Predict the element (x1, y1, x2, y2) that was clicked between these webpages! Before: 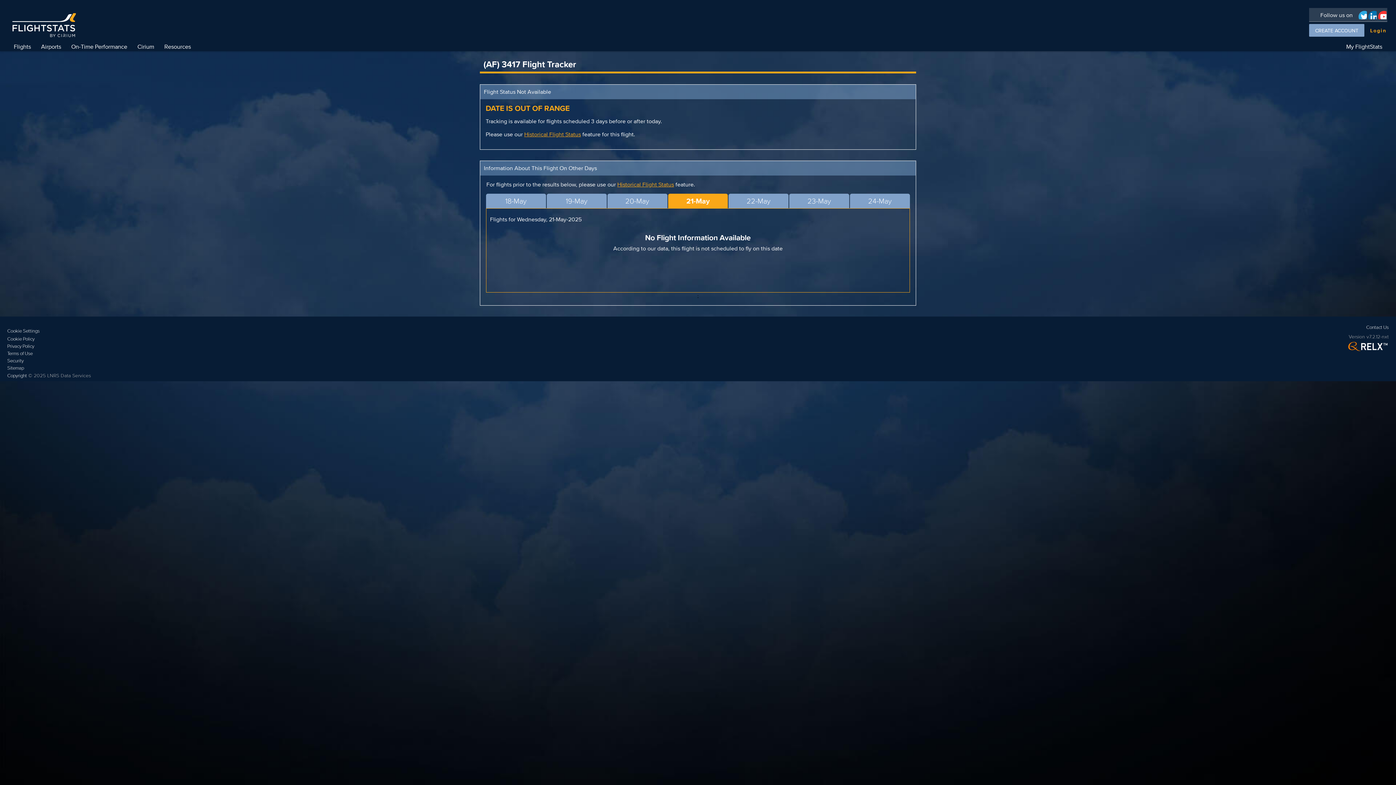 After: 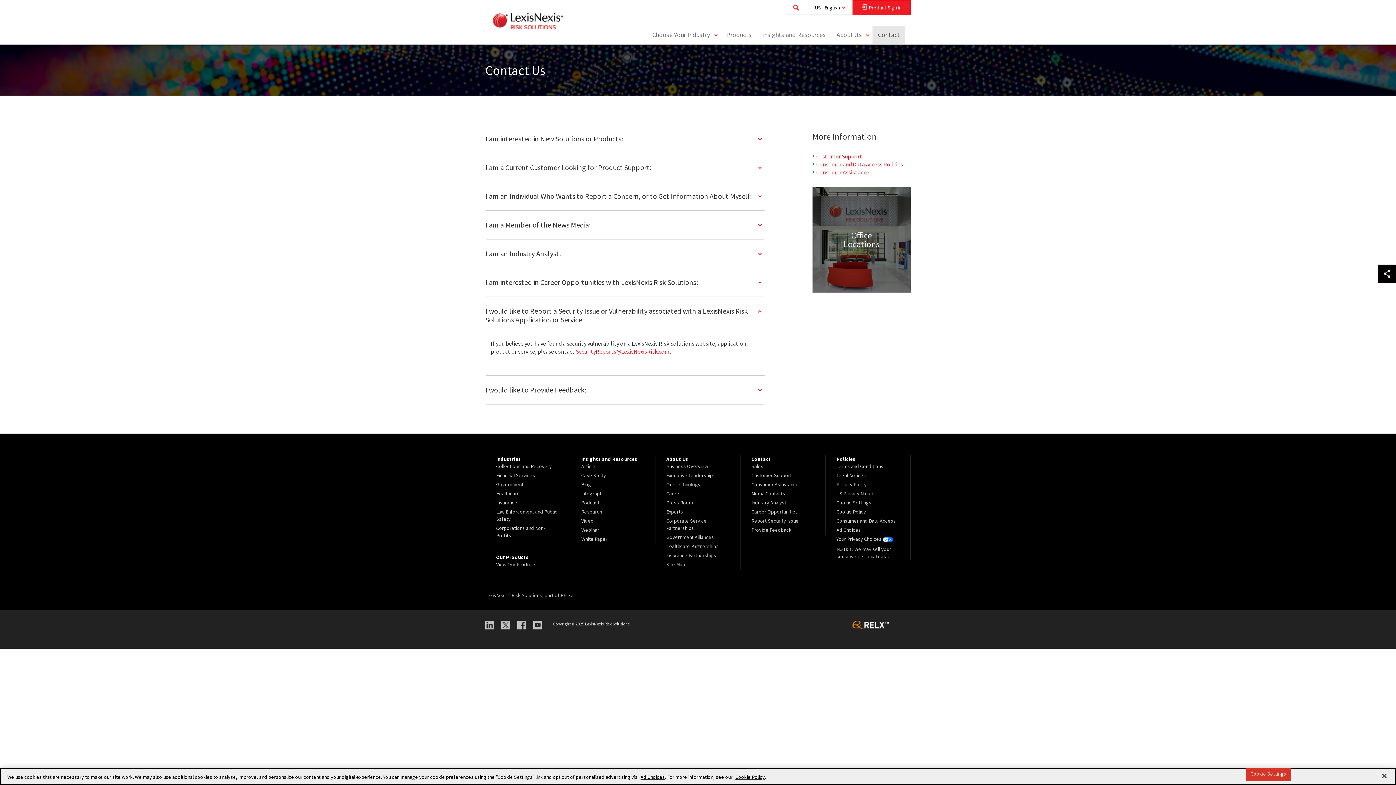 Action: bbox: (7, 357, 90, 364) label: Security